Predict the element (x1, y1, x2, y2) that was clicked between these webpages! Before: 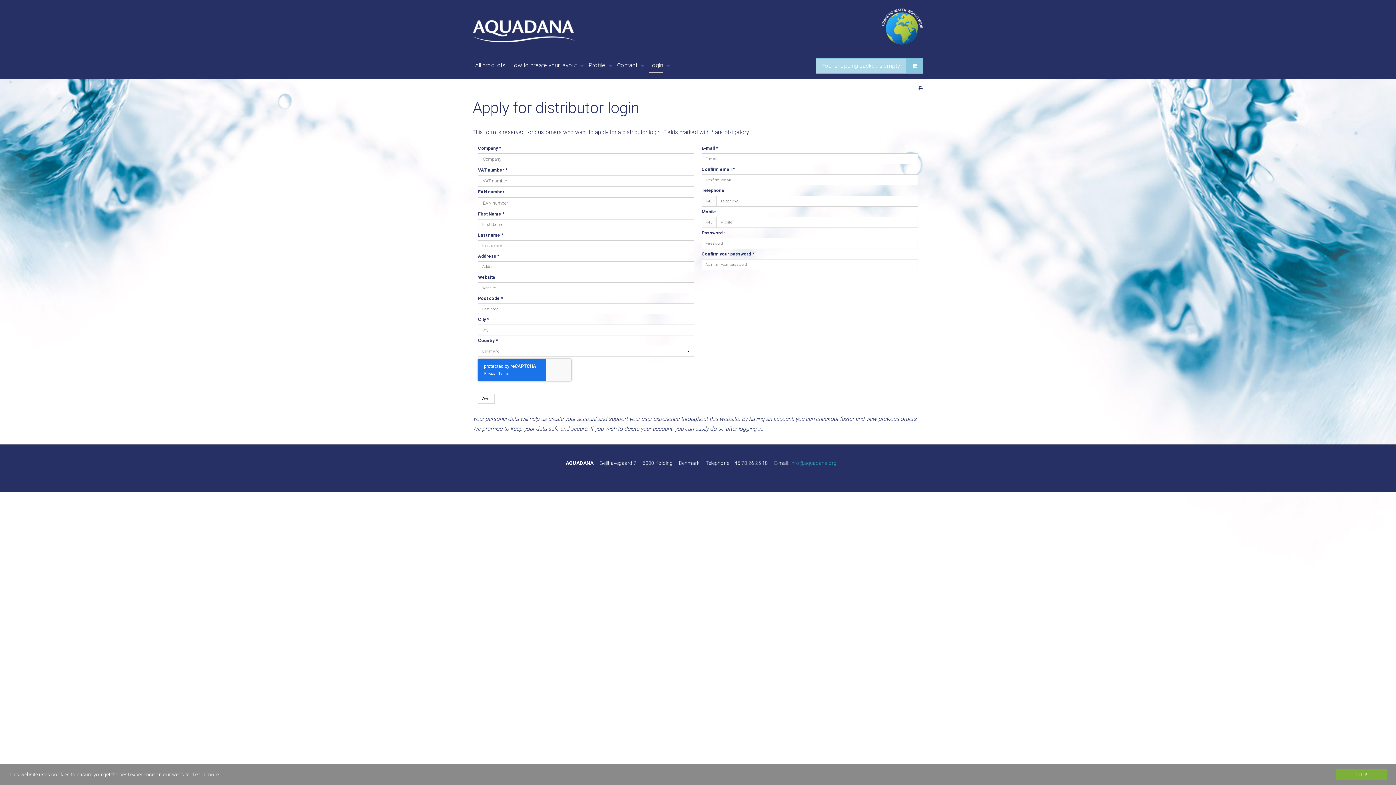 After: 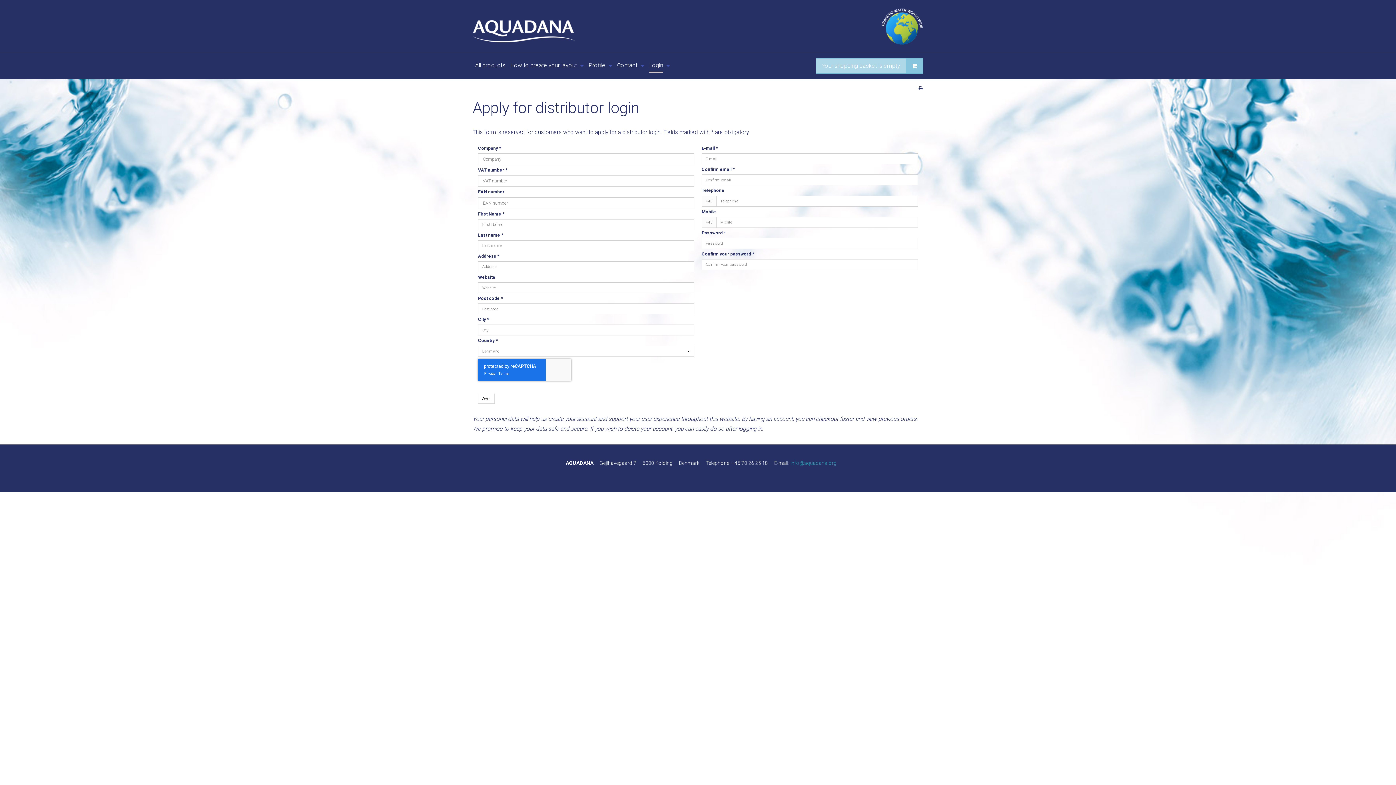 Action: bbox: (1336, 769, 1387, 780) label: dismiss cookie message